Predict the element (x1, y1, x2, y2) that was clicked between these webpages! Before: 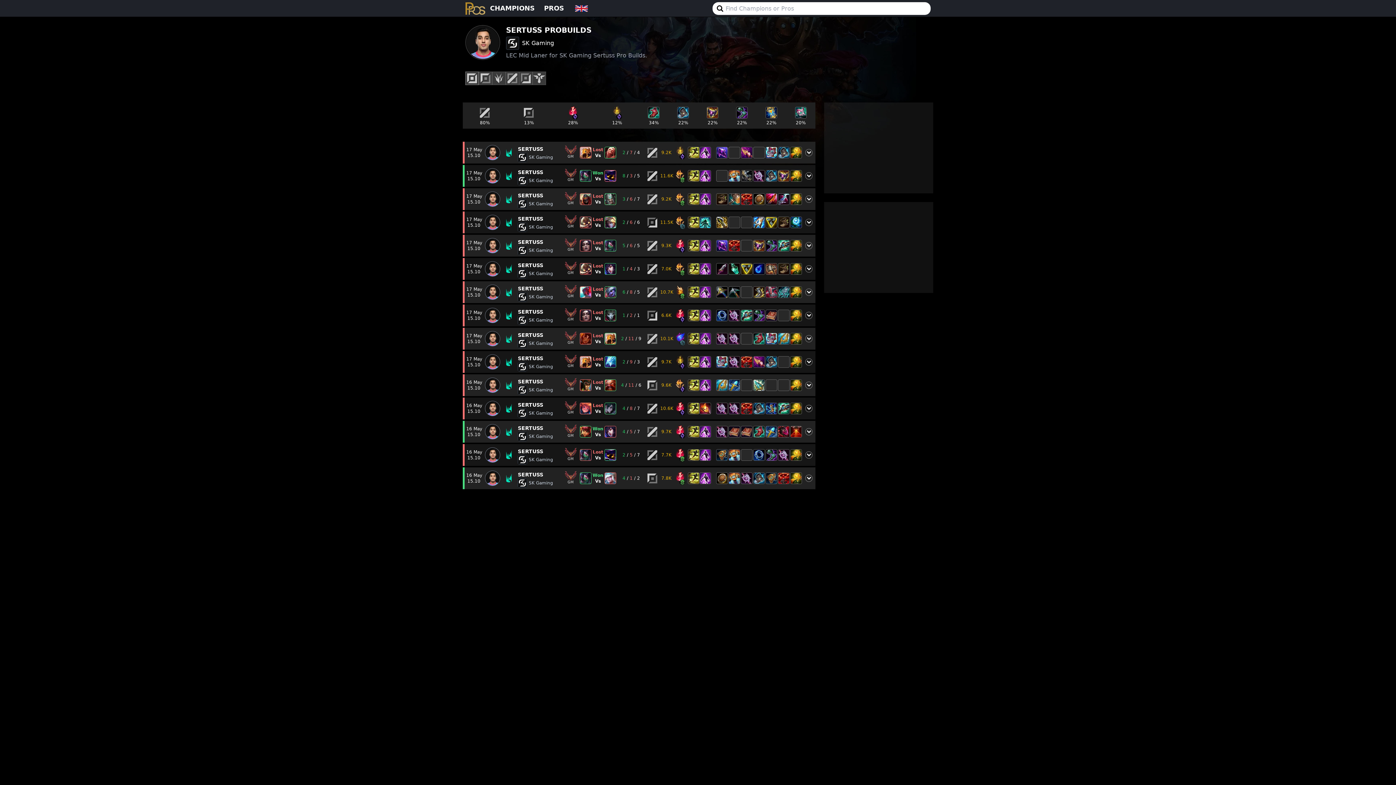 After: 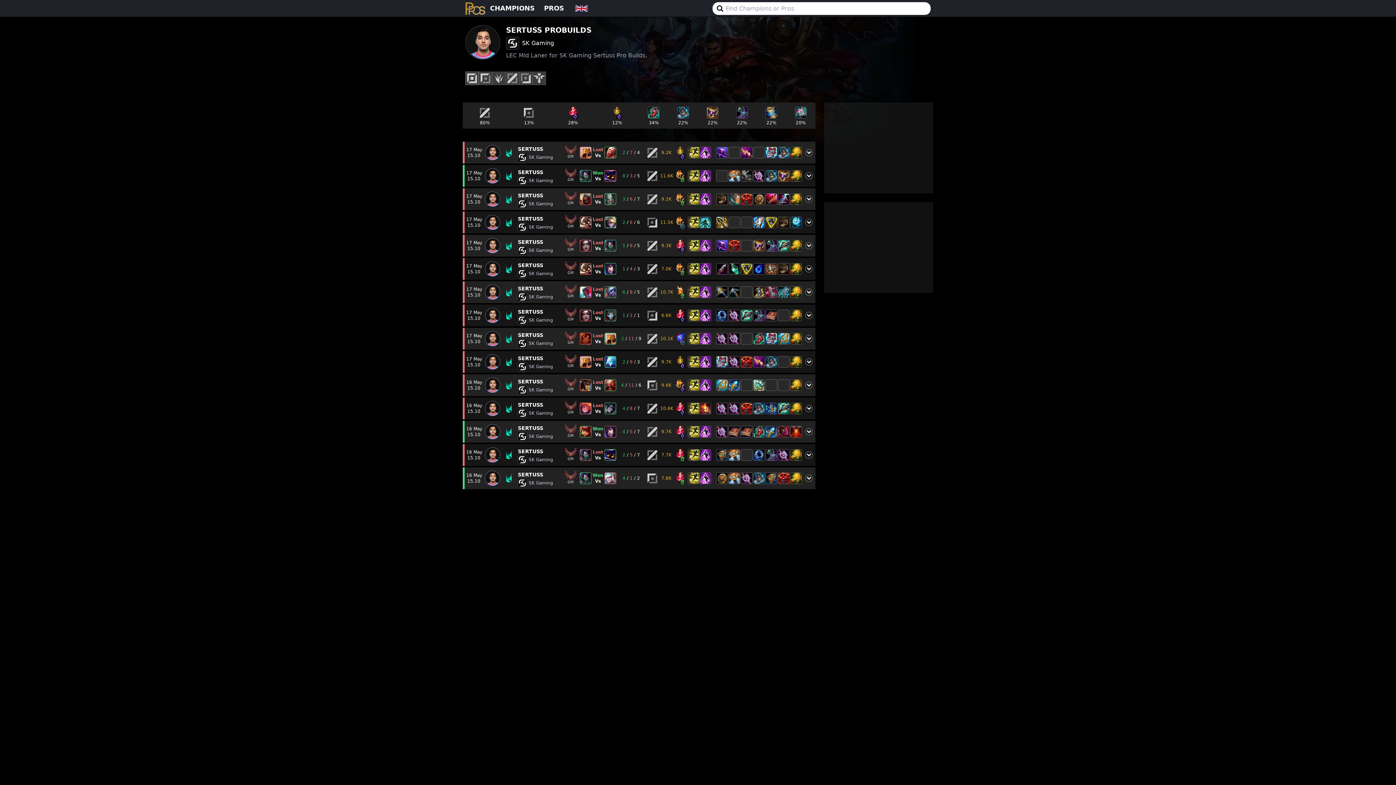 Action: bbox: (465, 71, 478, 85)